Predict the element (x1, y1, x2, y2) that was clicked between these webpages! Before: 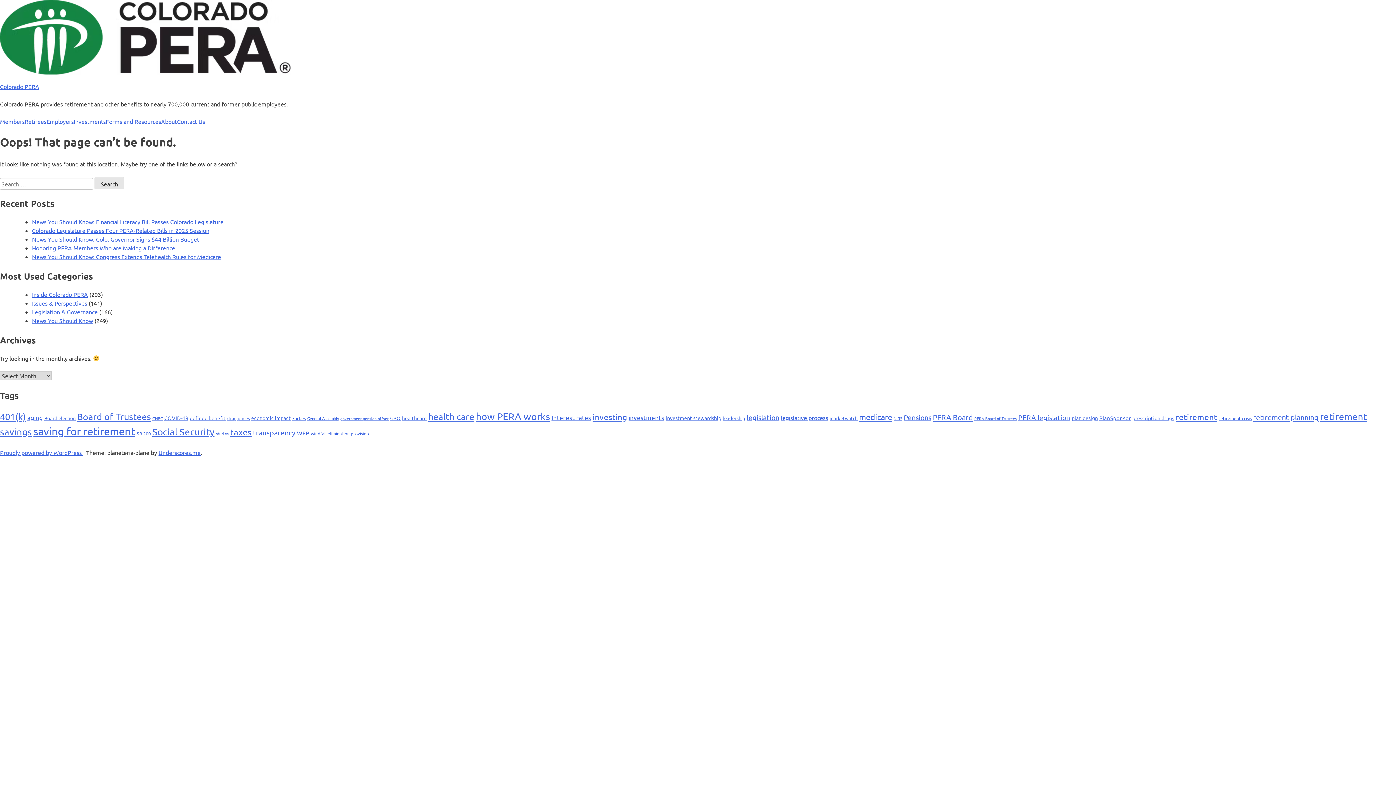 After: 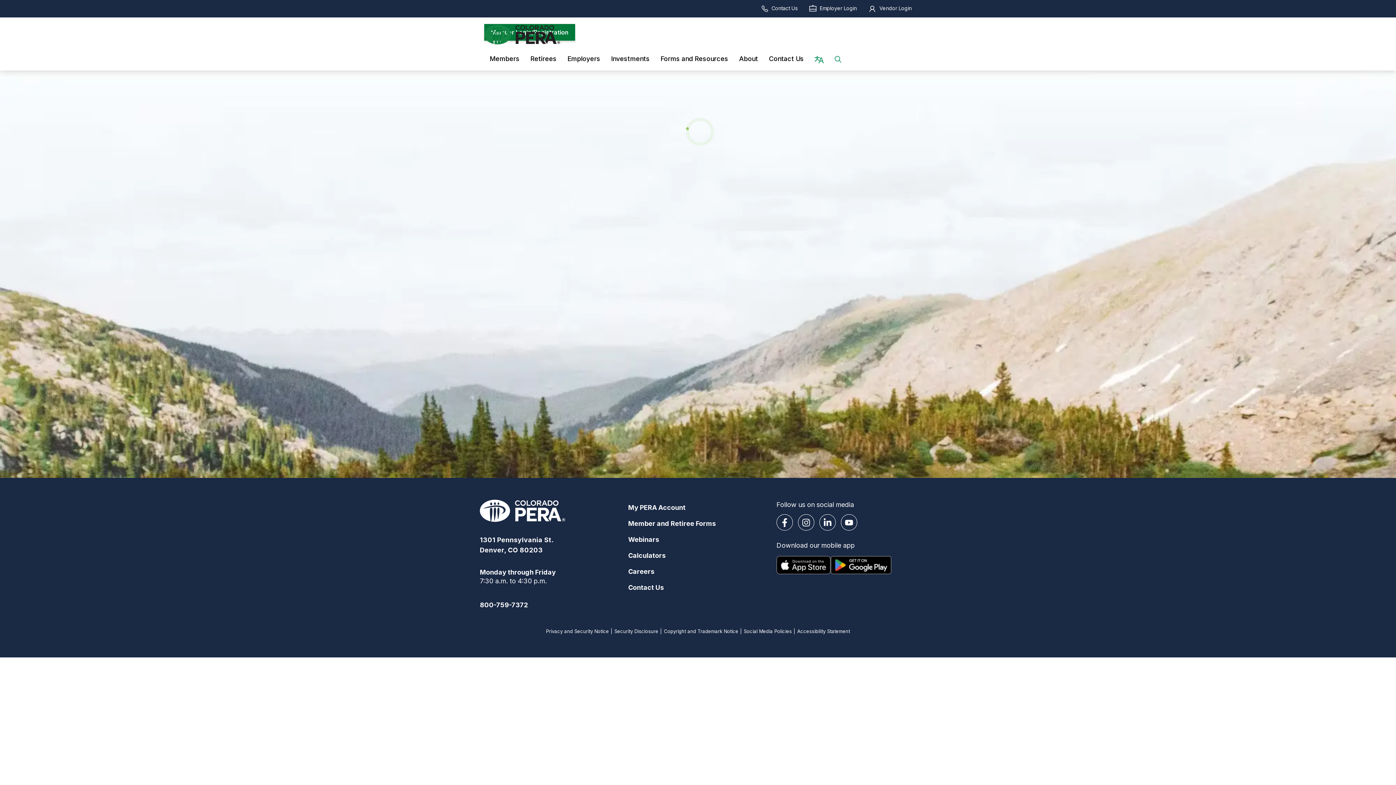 Action: label: Employers bbox: (46, 117, 73, 125)